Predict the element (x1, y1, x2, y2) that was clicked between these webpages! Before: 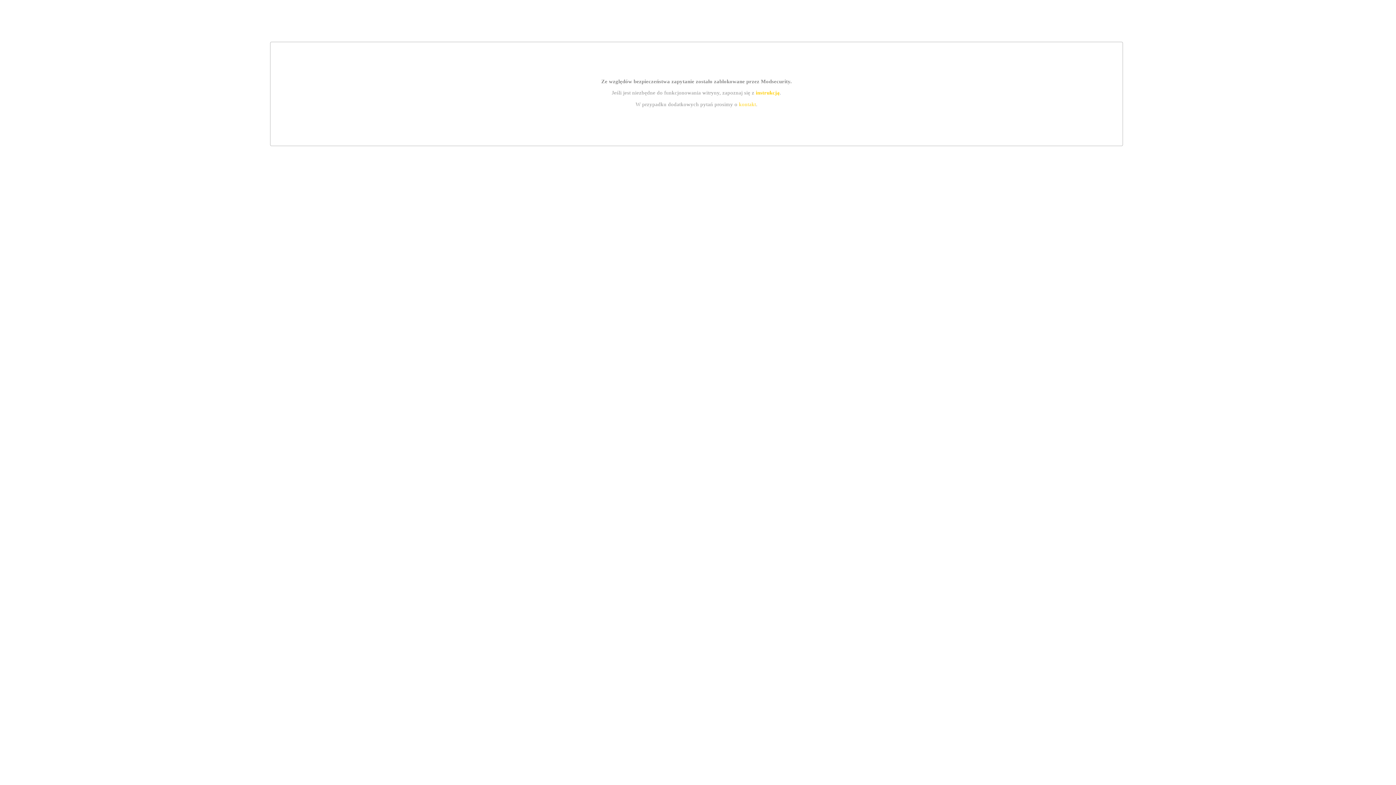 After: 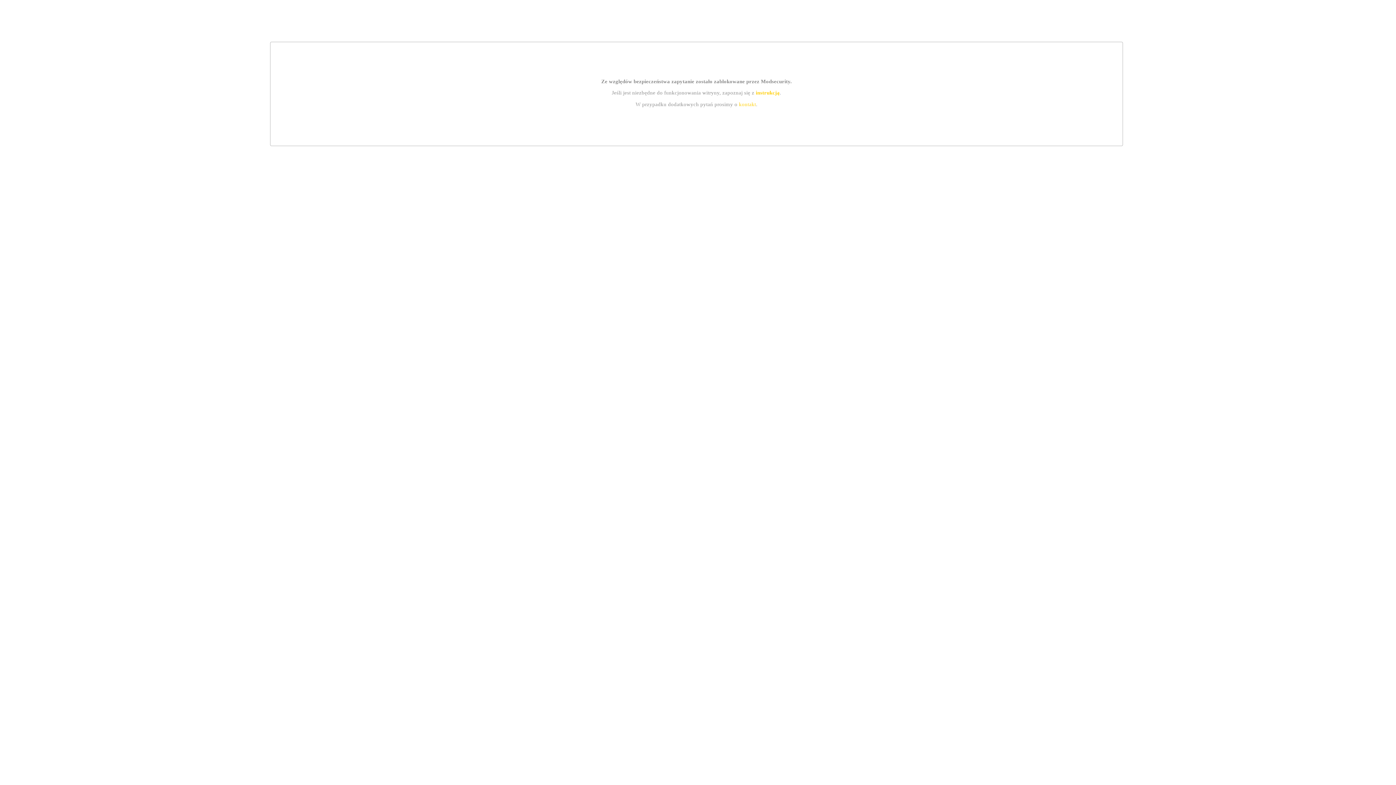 Action: bbox: (739, 101, 756, 107) label: kontakt